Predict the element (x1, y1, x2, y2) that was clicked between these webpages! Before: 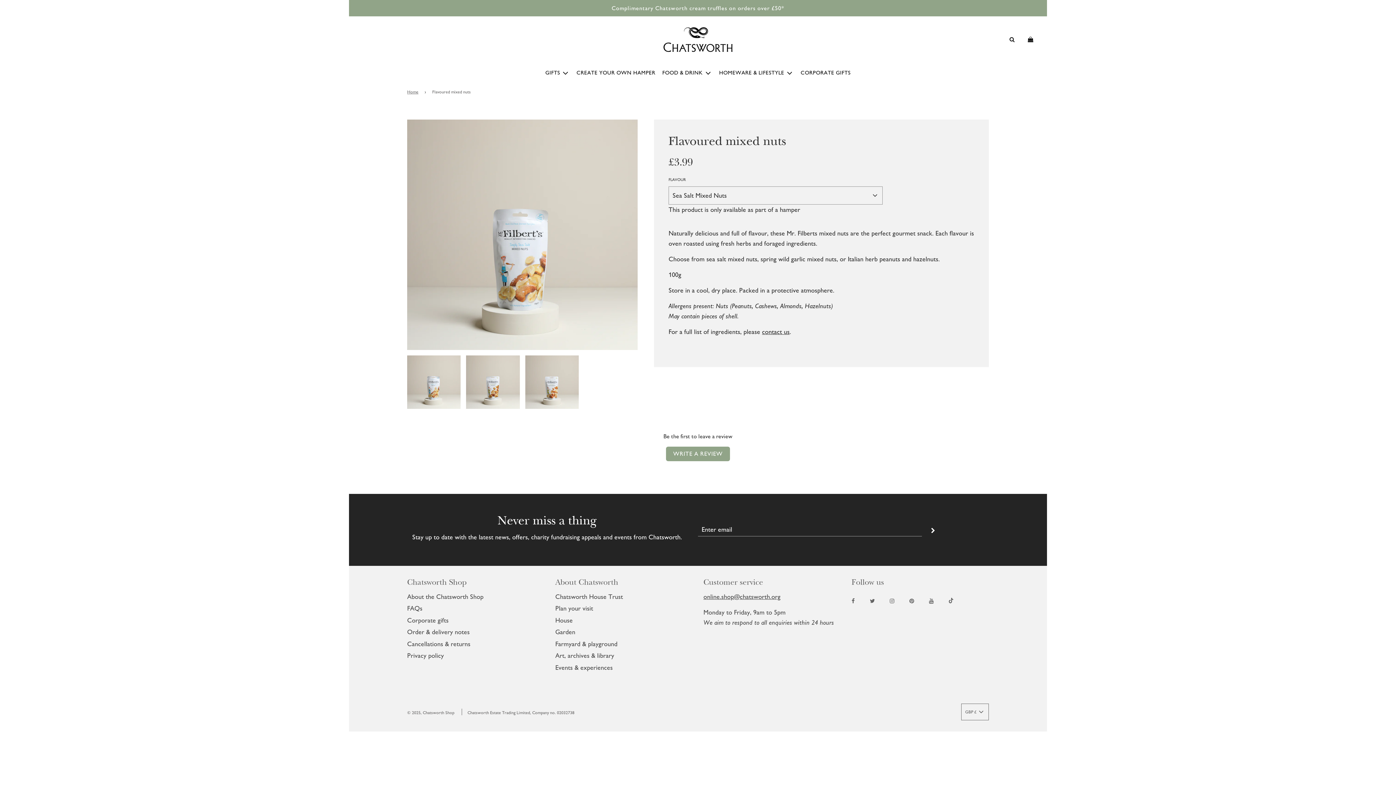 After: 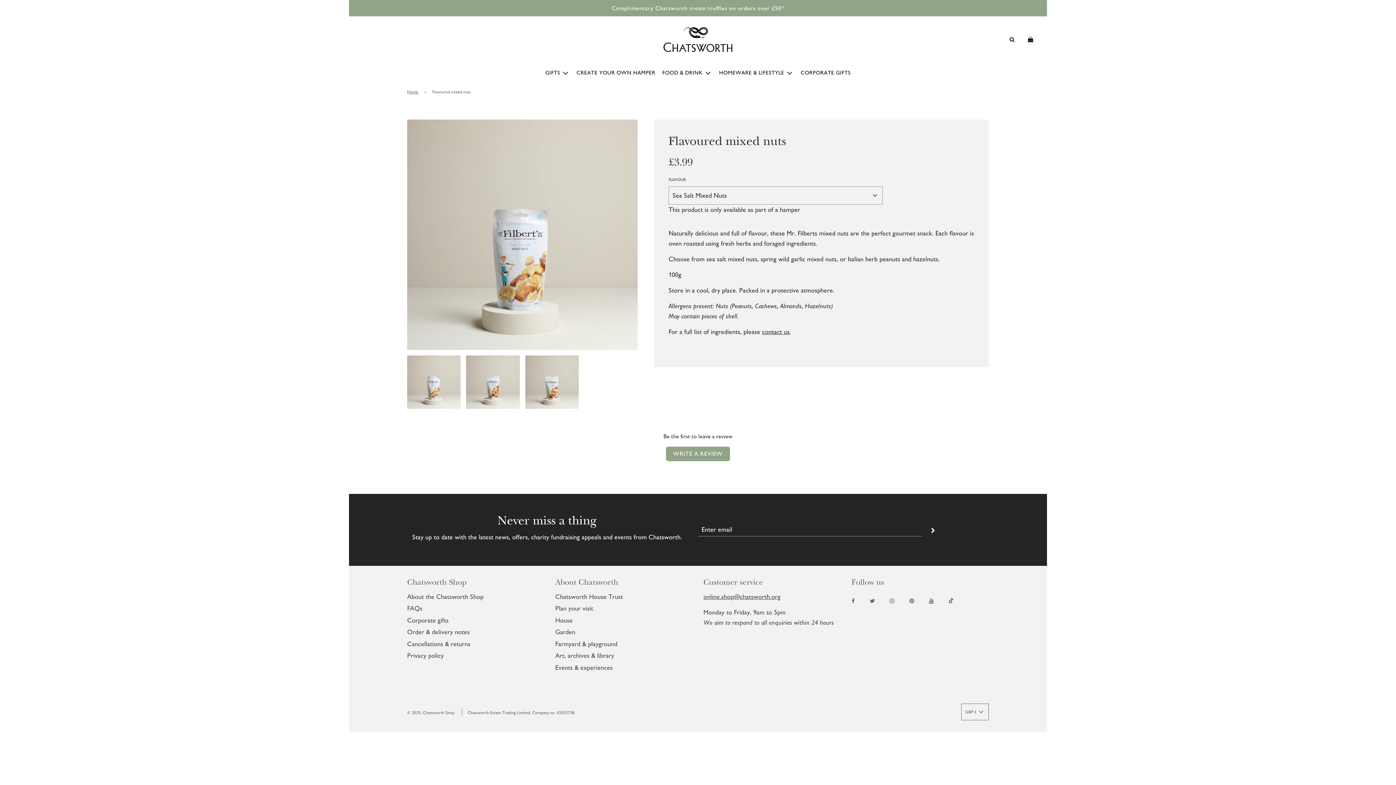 Action: bbox: (948, 591, 966, 610)